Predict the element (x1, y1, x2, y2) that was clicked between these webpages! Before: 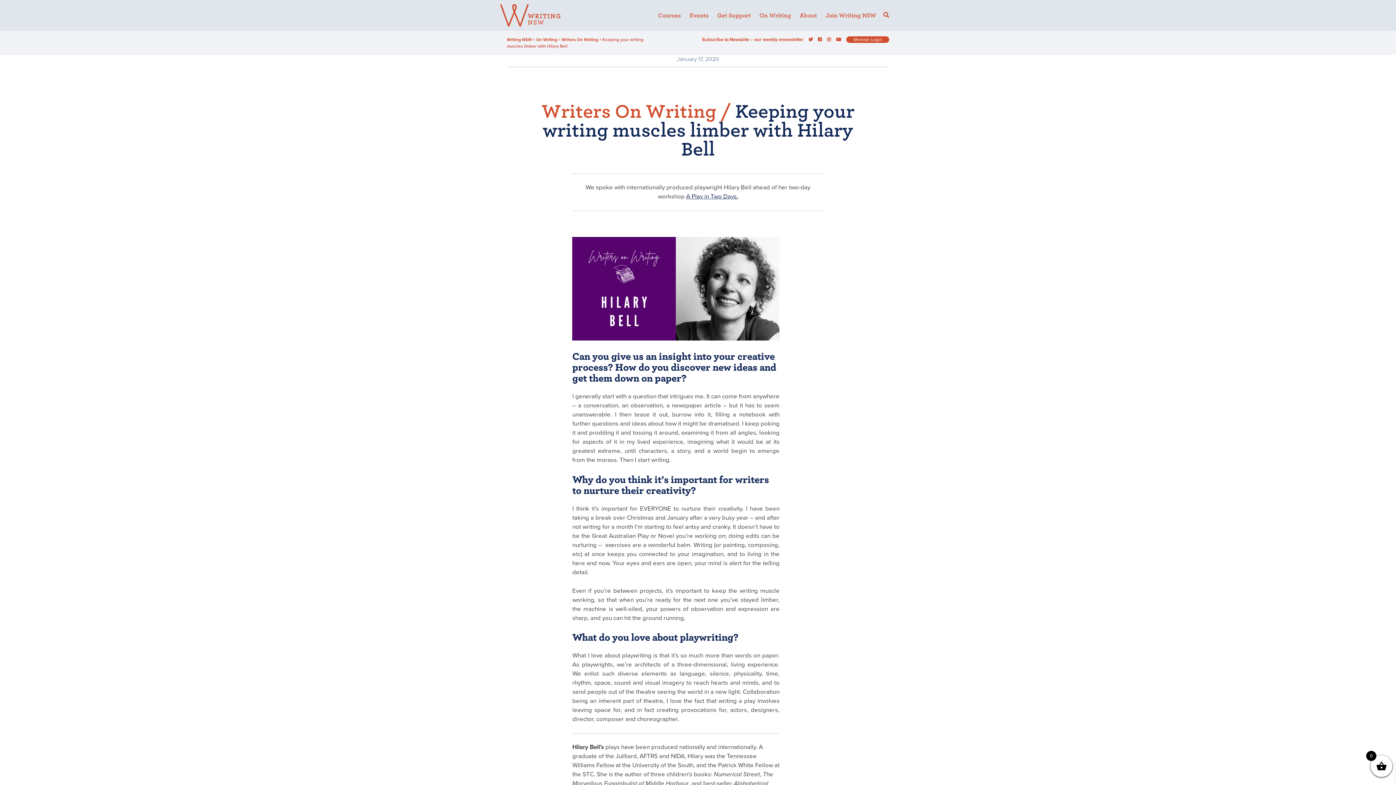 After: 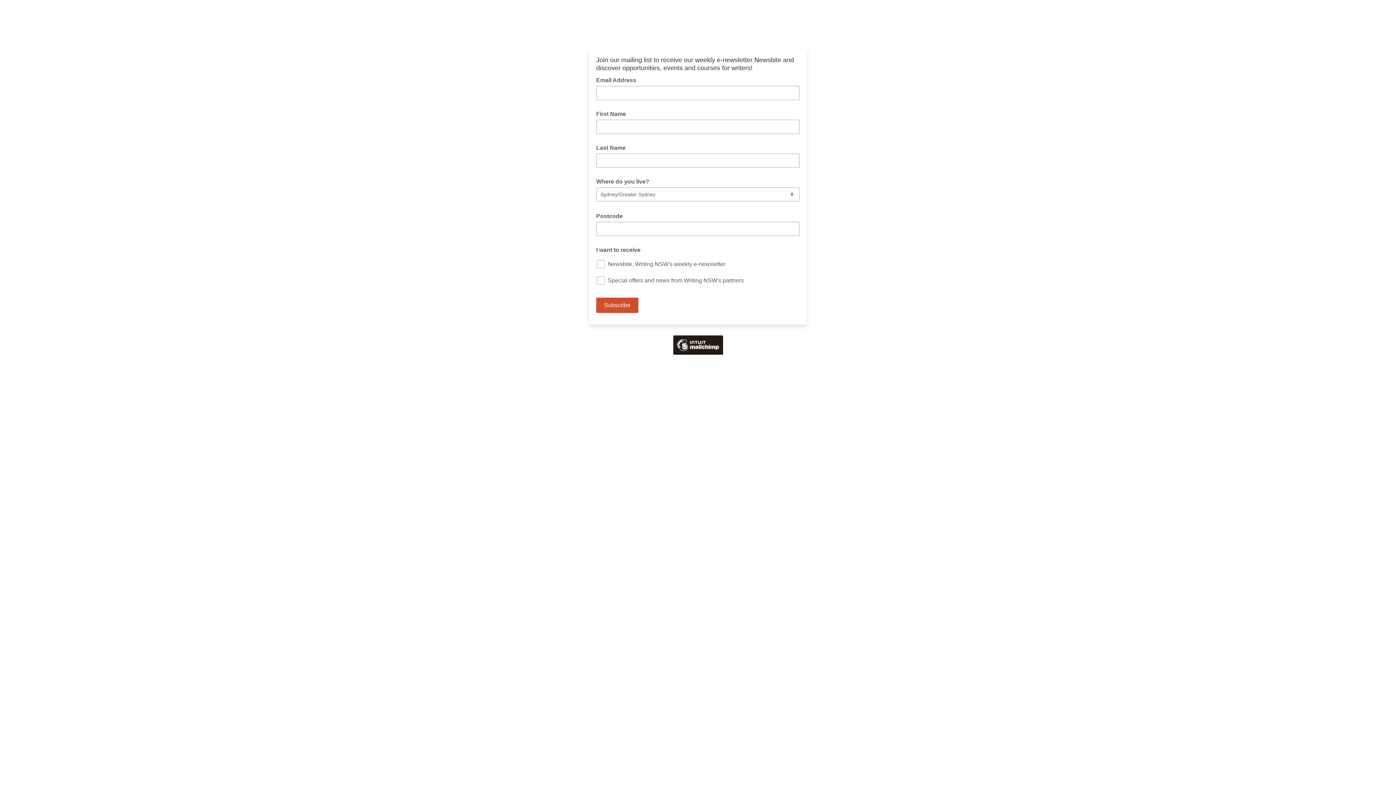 Action: bbox: (702, 36, 803, 42) label: Subscribe to Newsbite – our weekly enewsletter